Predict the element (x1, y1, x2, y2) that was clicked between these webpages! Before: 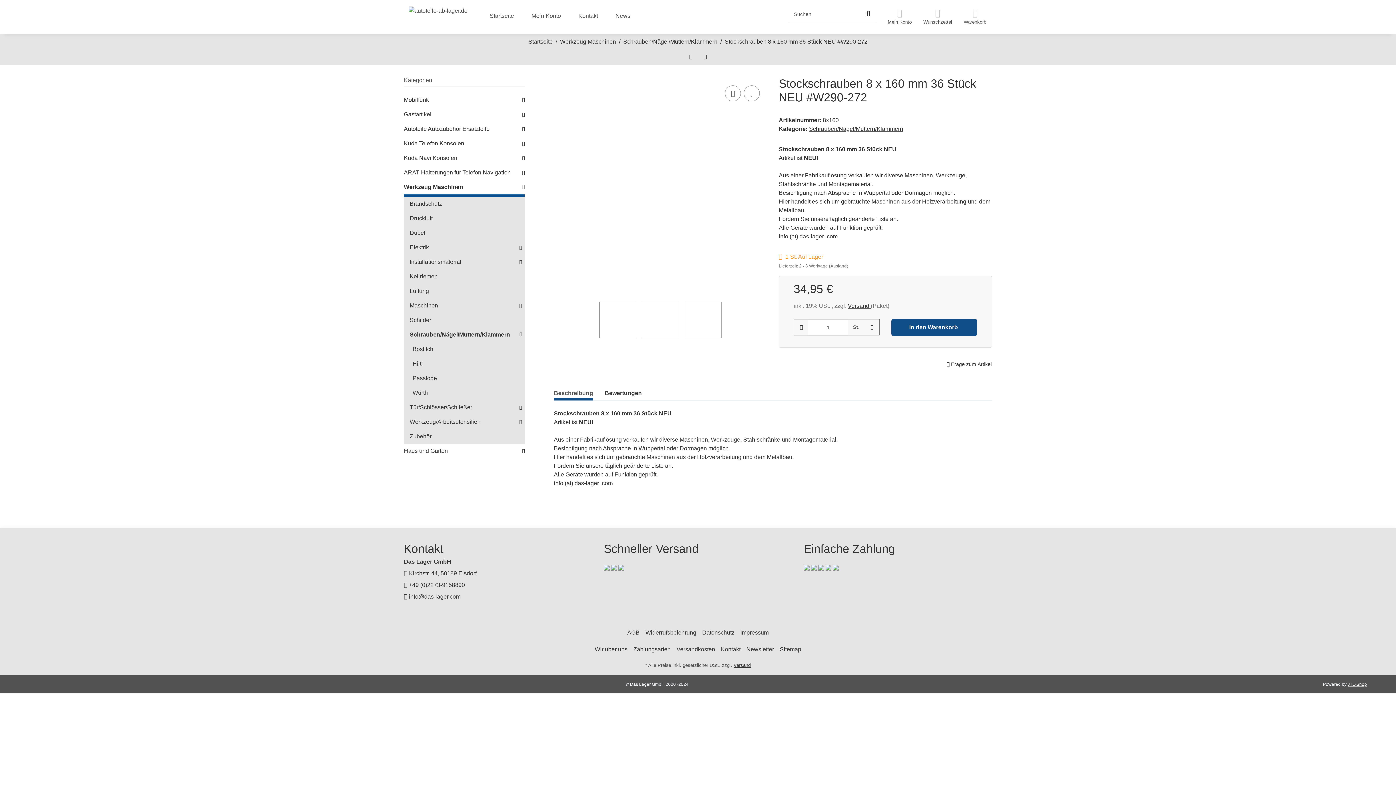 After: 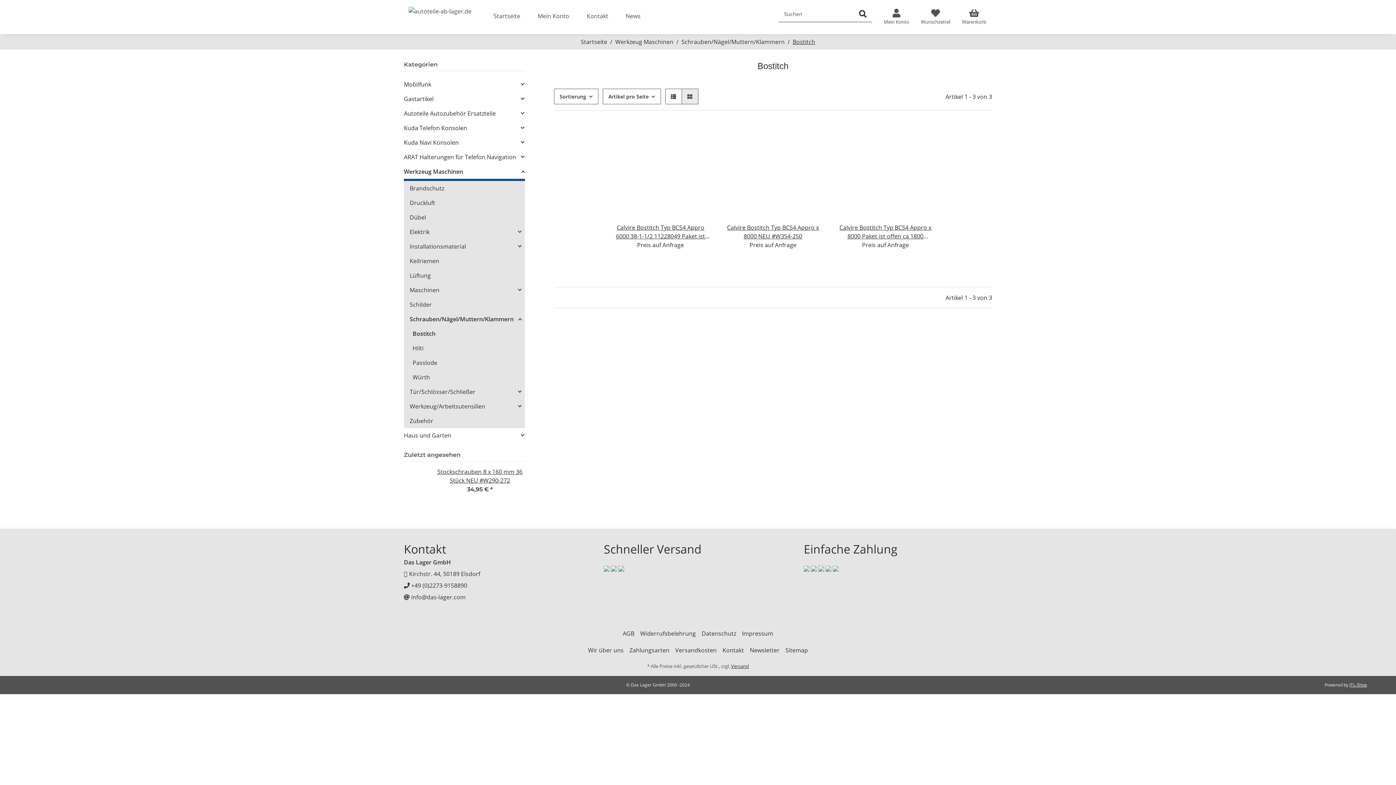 Action: label: Bostitch bbox: (409, 342, 524, 356)